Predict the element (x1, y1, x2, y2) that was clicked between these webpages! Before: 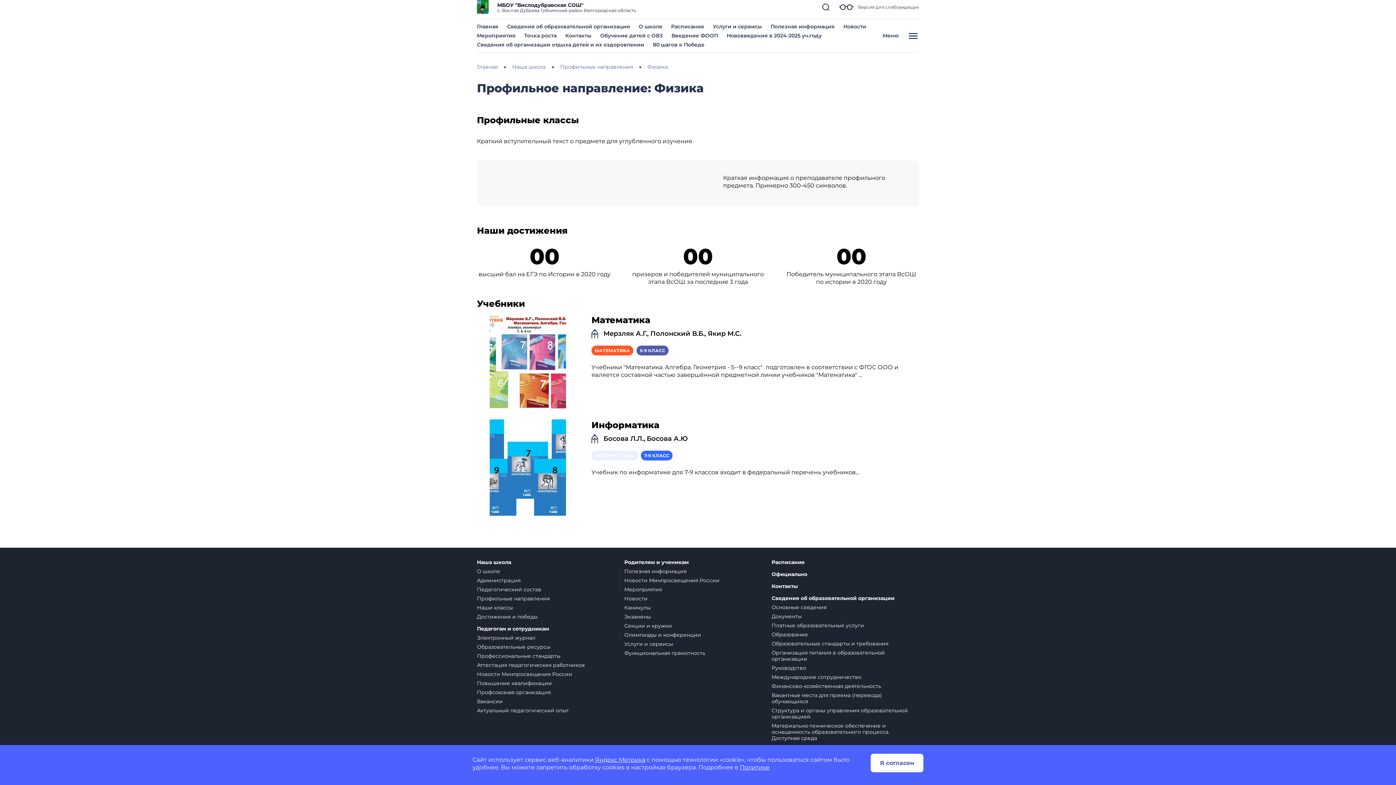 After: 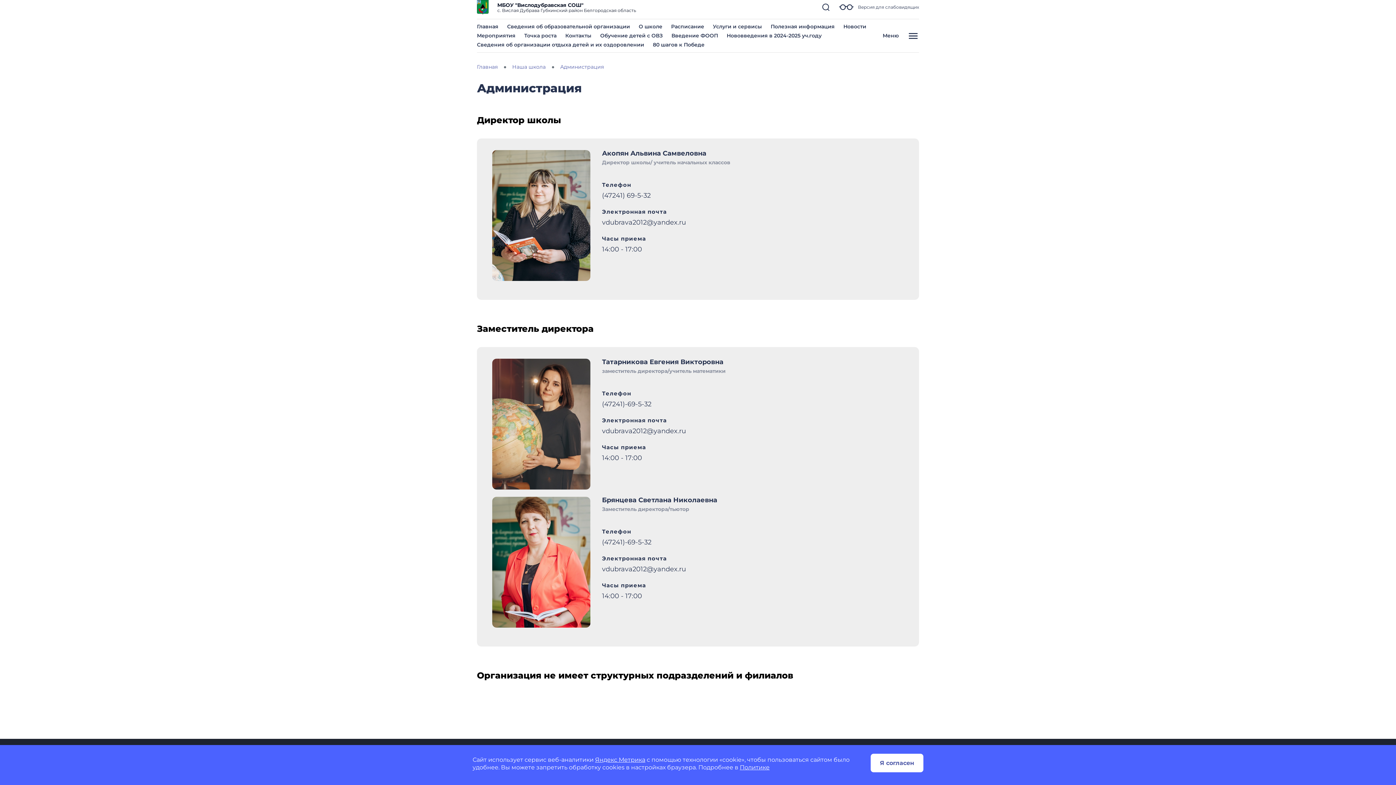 Action: label: Администрация bbox: (477, 577, 520, 584)